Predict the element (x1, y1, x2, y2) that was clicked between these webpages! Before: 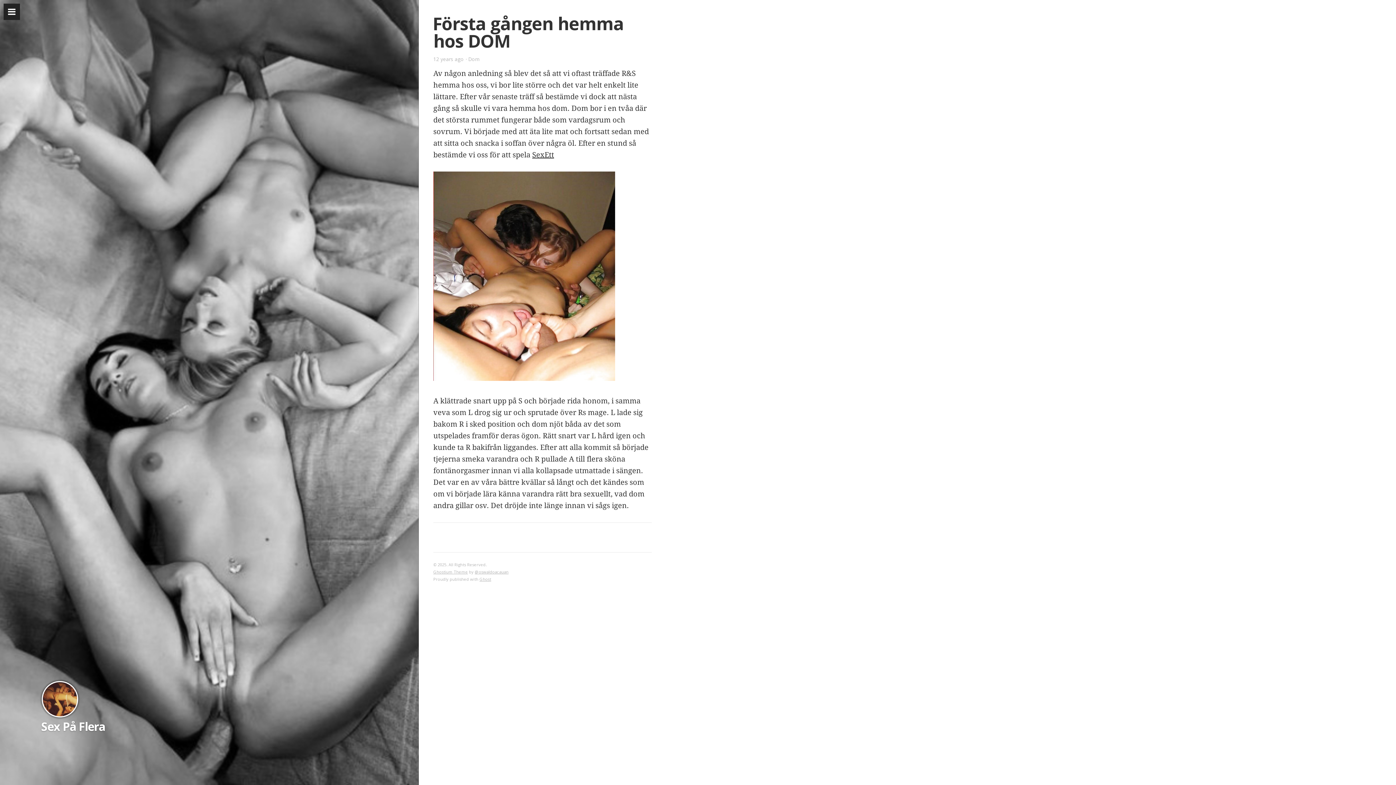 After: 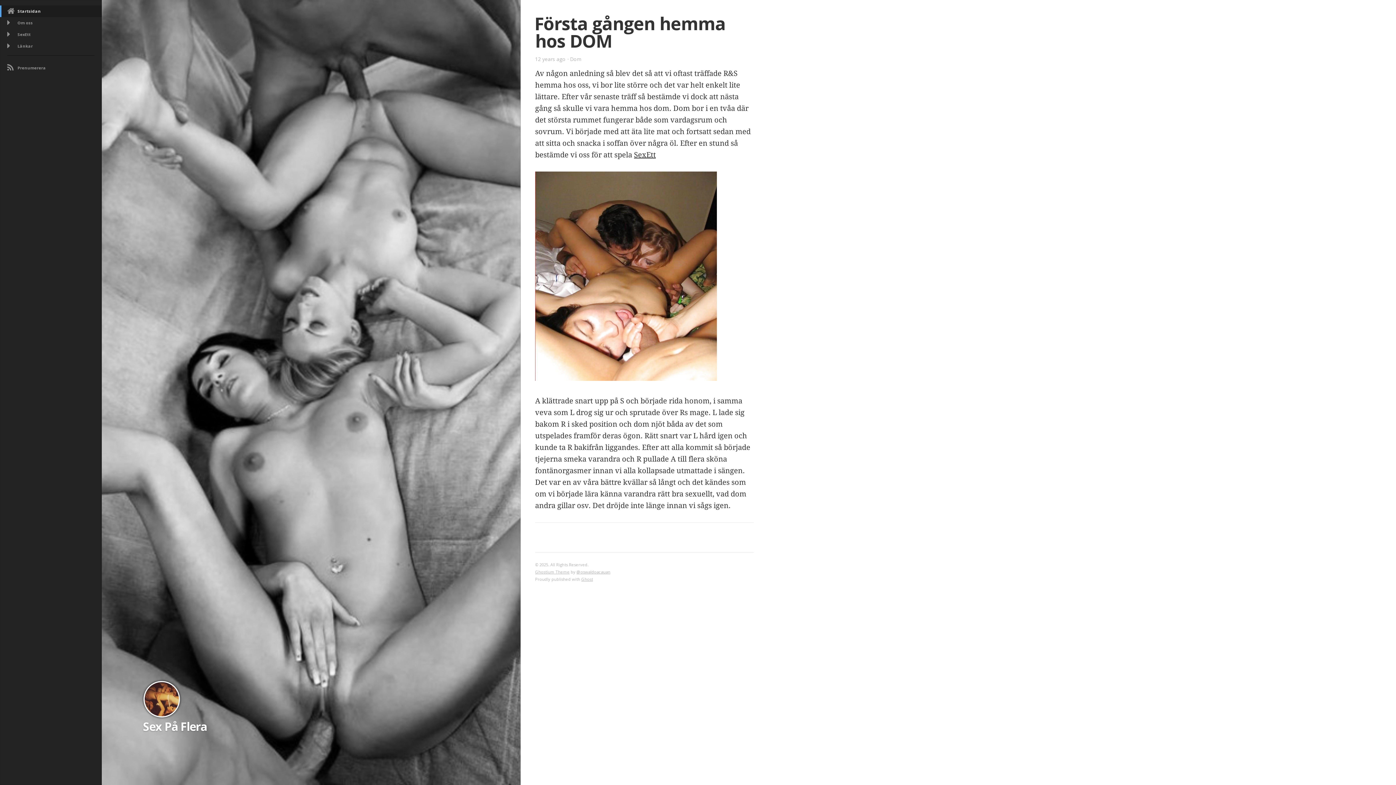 Action: bbox: (3, 3, 20, 20)